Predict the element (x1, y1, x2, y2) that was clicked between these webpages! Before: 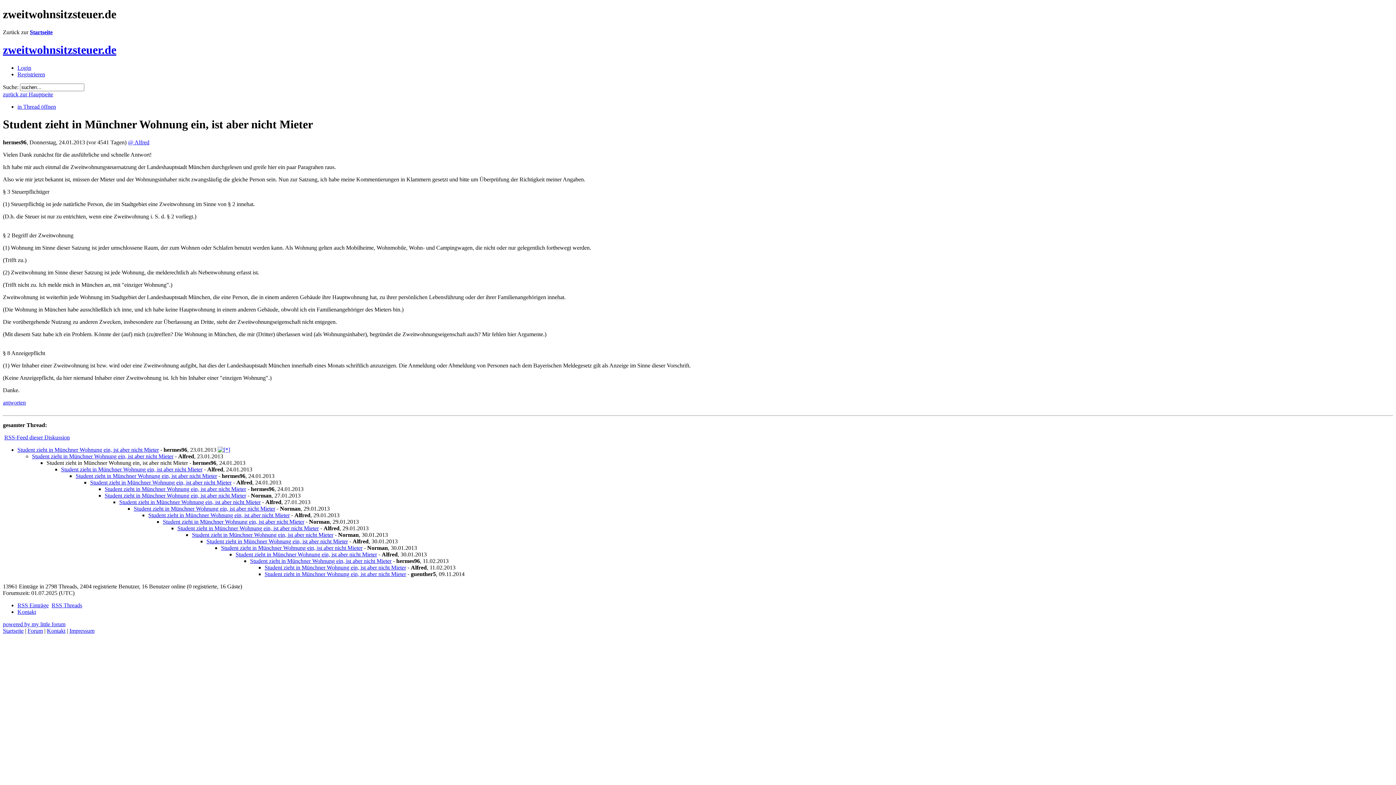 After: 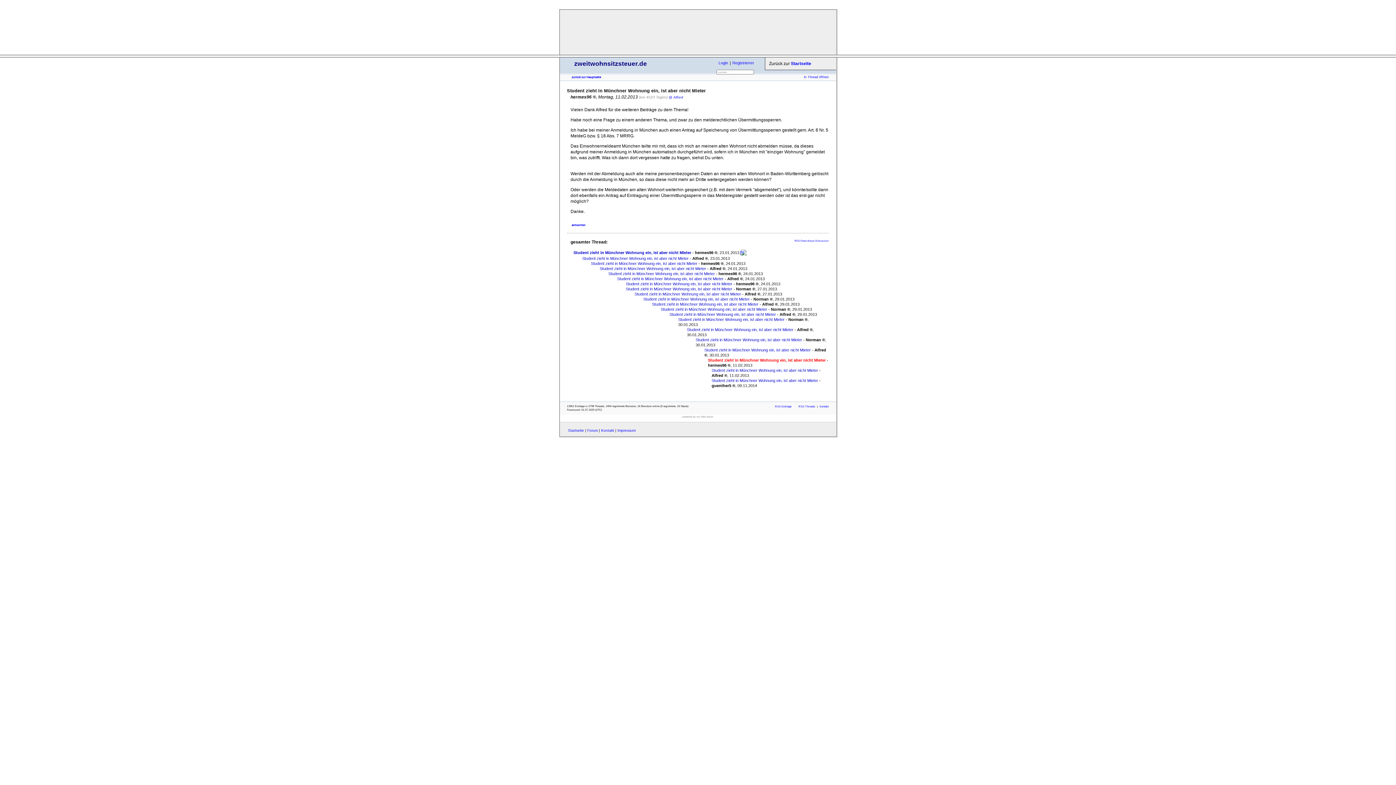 Action: label: Student zieht in Münchner Wohnung ein, ist aber nicht Mieter bbox: (250, 558, 391, 564)